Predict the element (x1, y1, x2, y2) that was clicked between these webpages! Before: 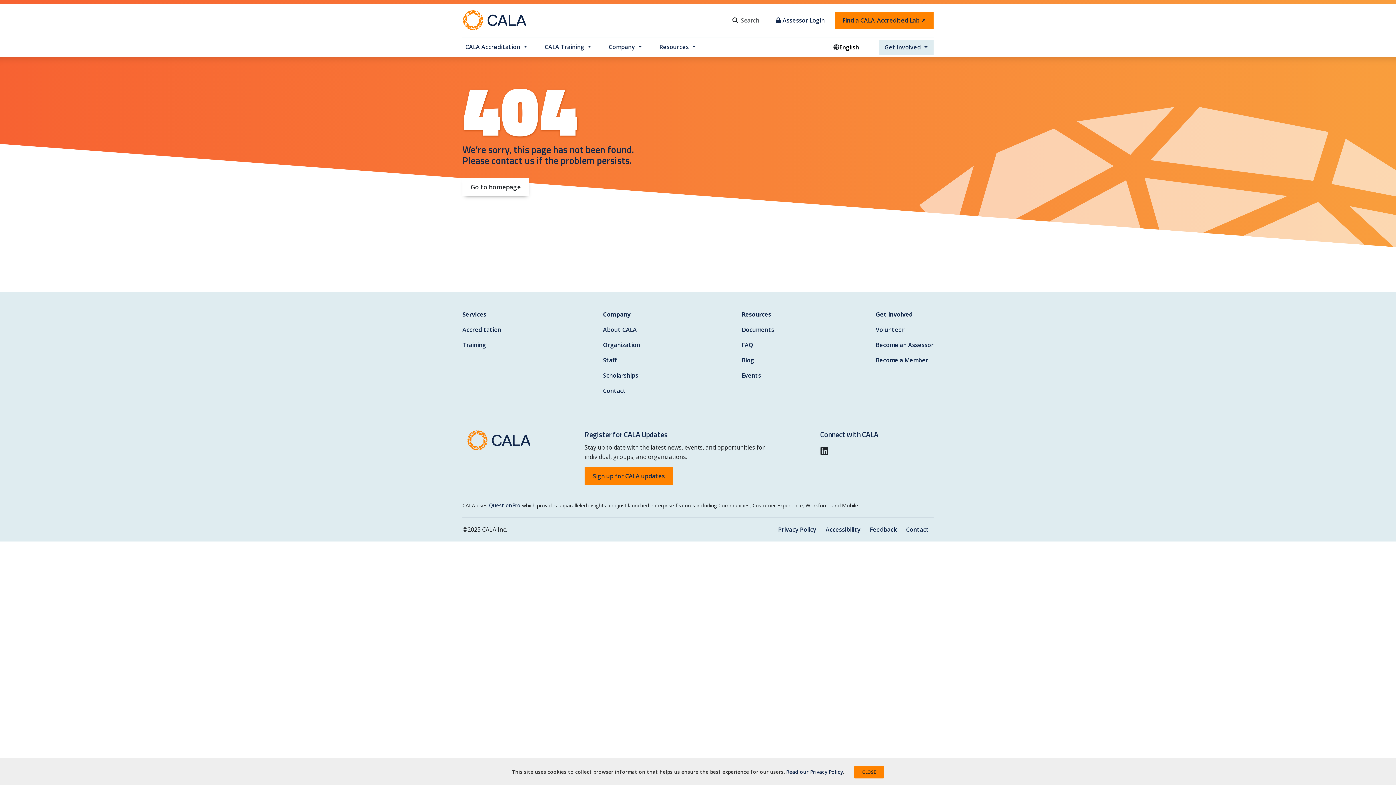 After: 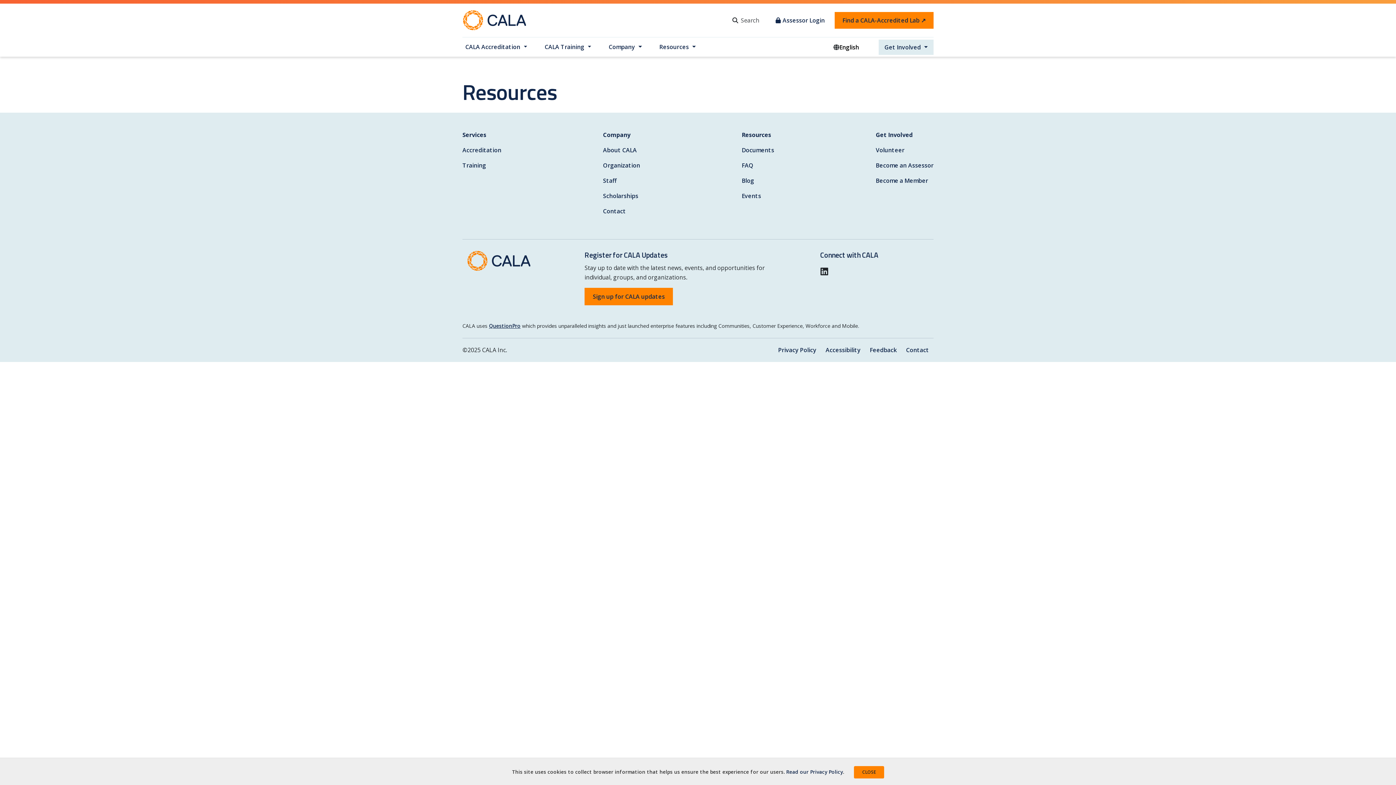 Action: label: Resources bbox: (741, 310, 771, 318)